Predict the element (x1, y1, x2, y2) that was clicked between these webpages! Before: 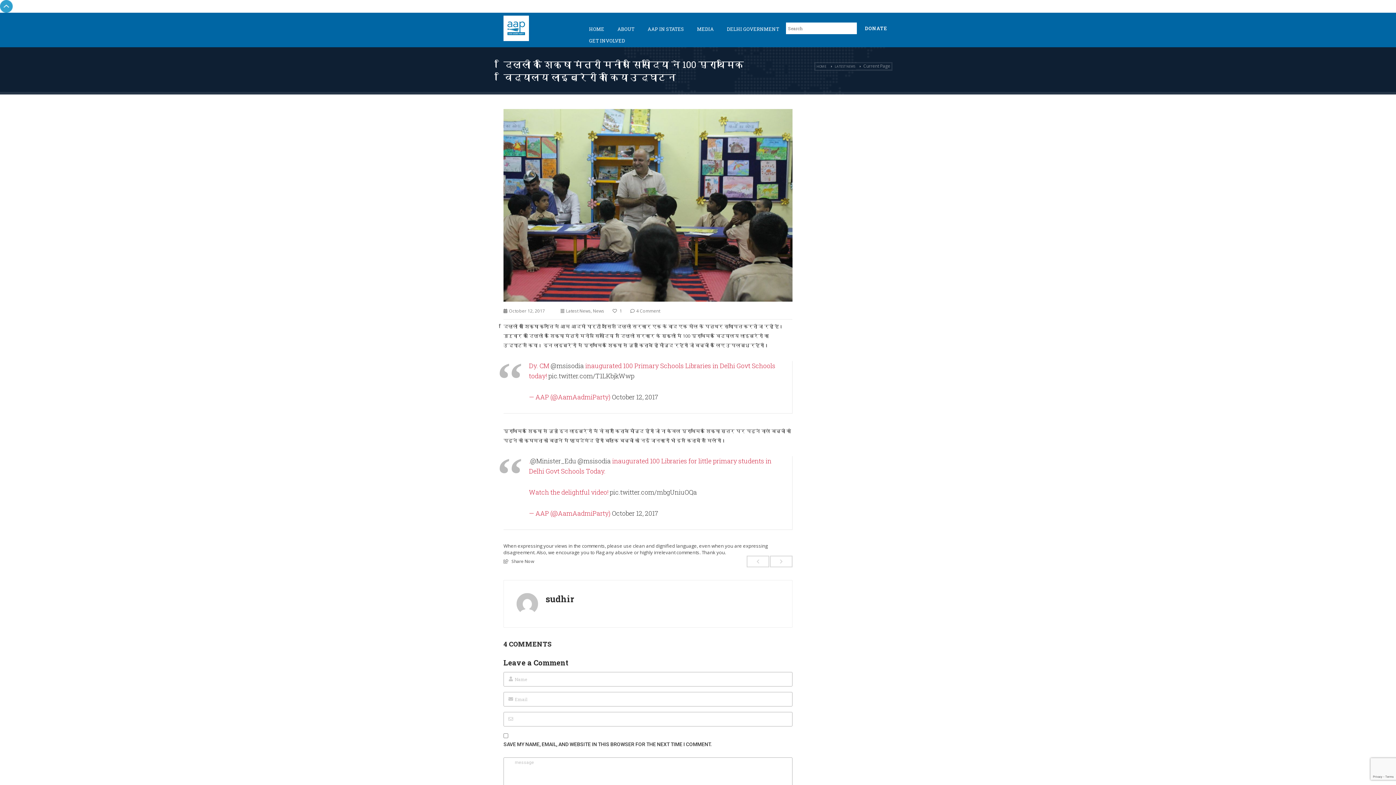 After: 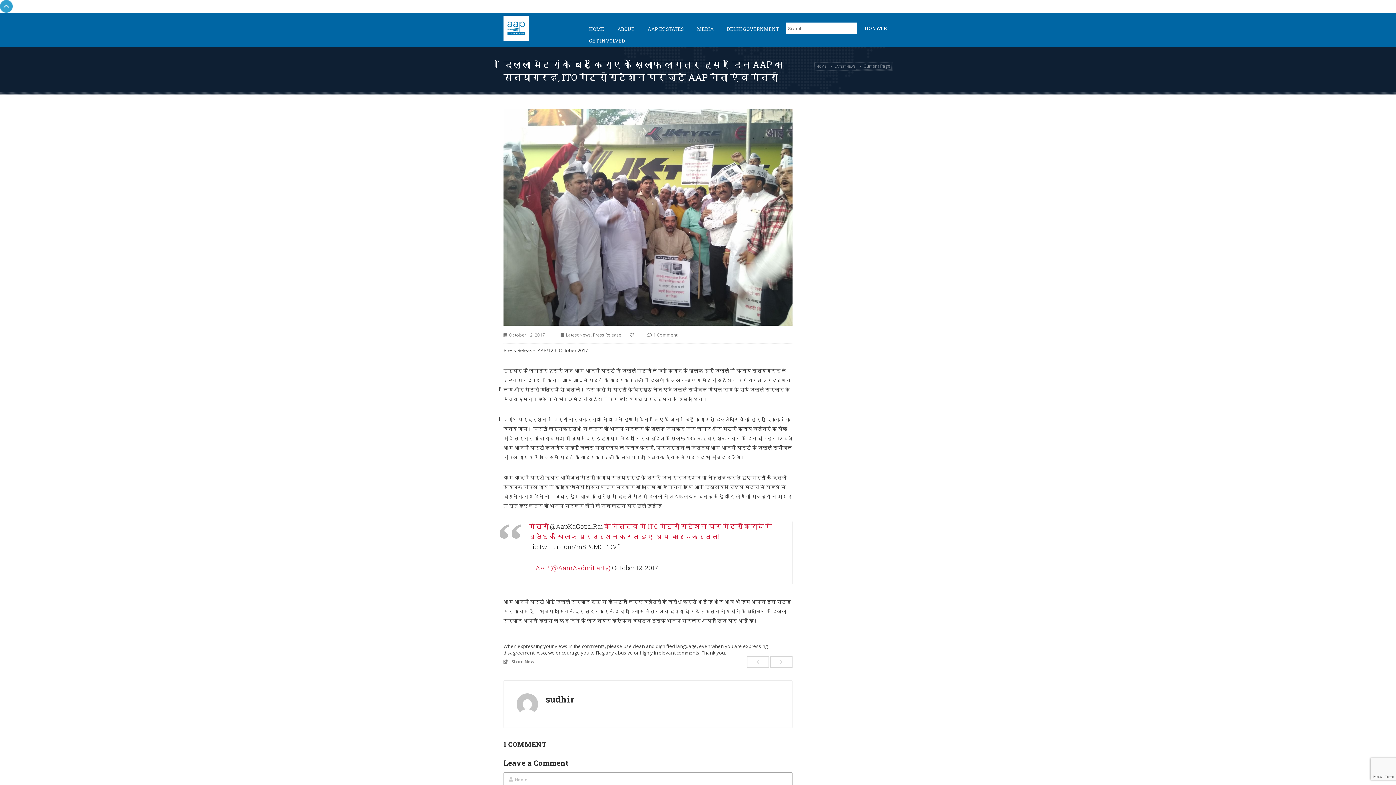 Action: bbox: (770, 556, 792, 567)